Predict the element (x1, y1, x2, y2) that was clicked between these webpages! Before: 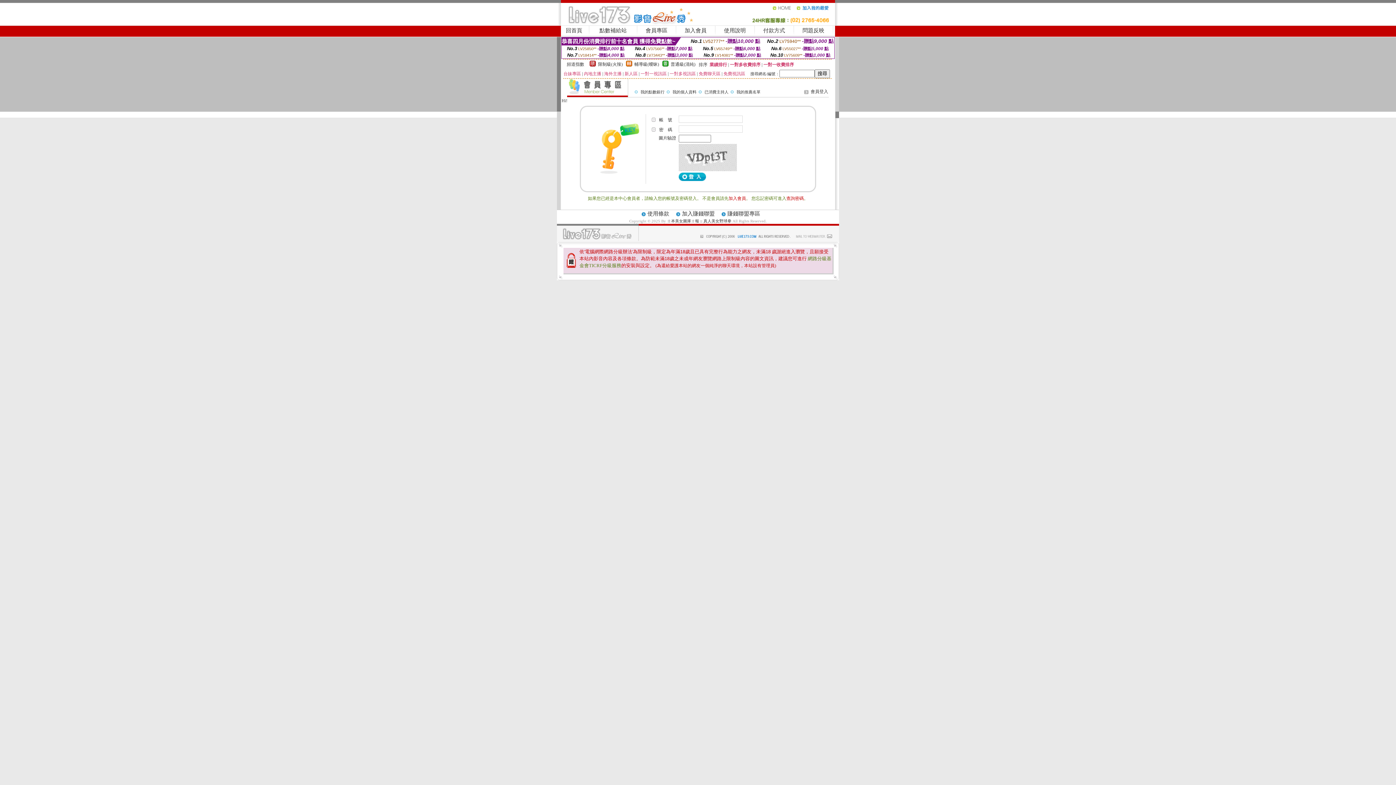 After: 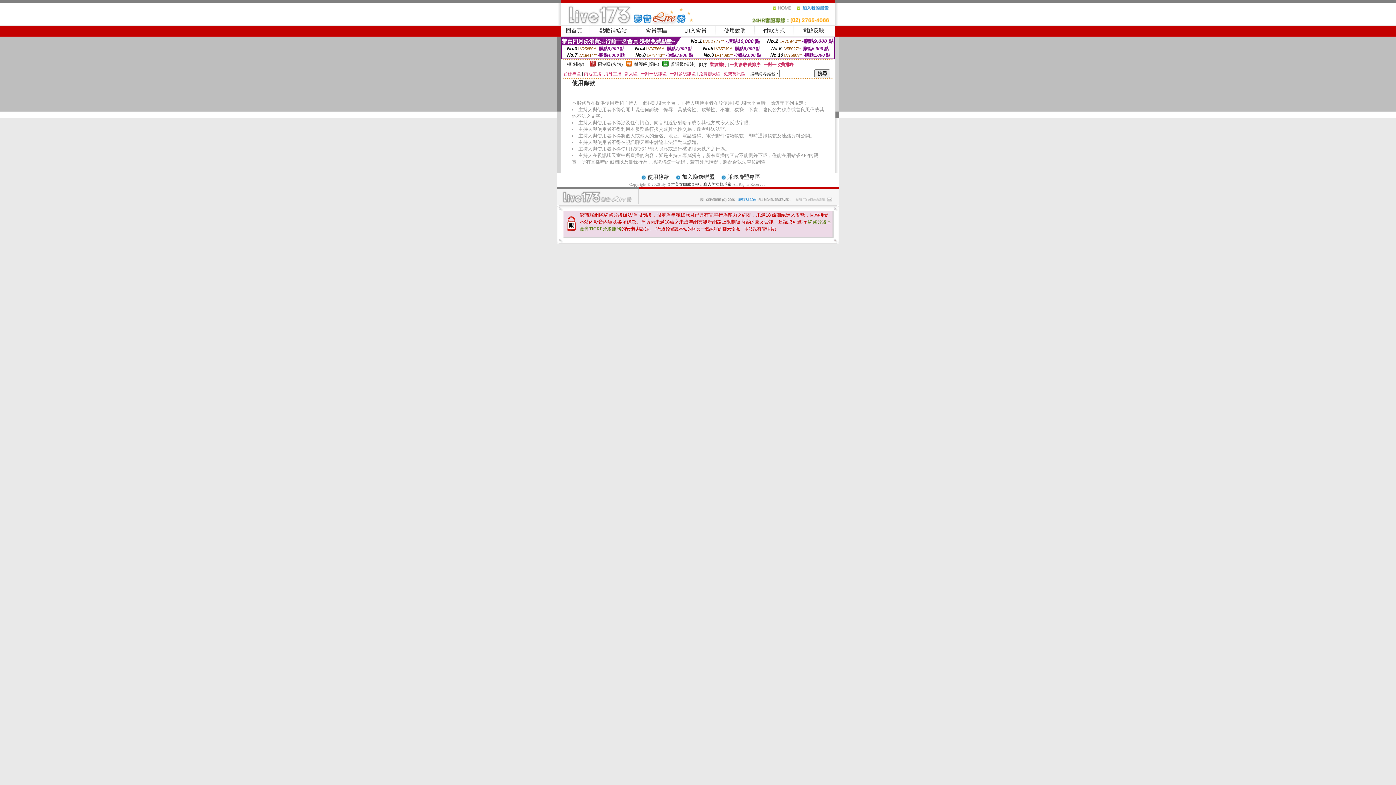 Action: bbox: (647, 211, 669, 216) label: 使用條款